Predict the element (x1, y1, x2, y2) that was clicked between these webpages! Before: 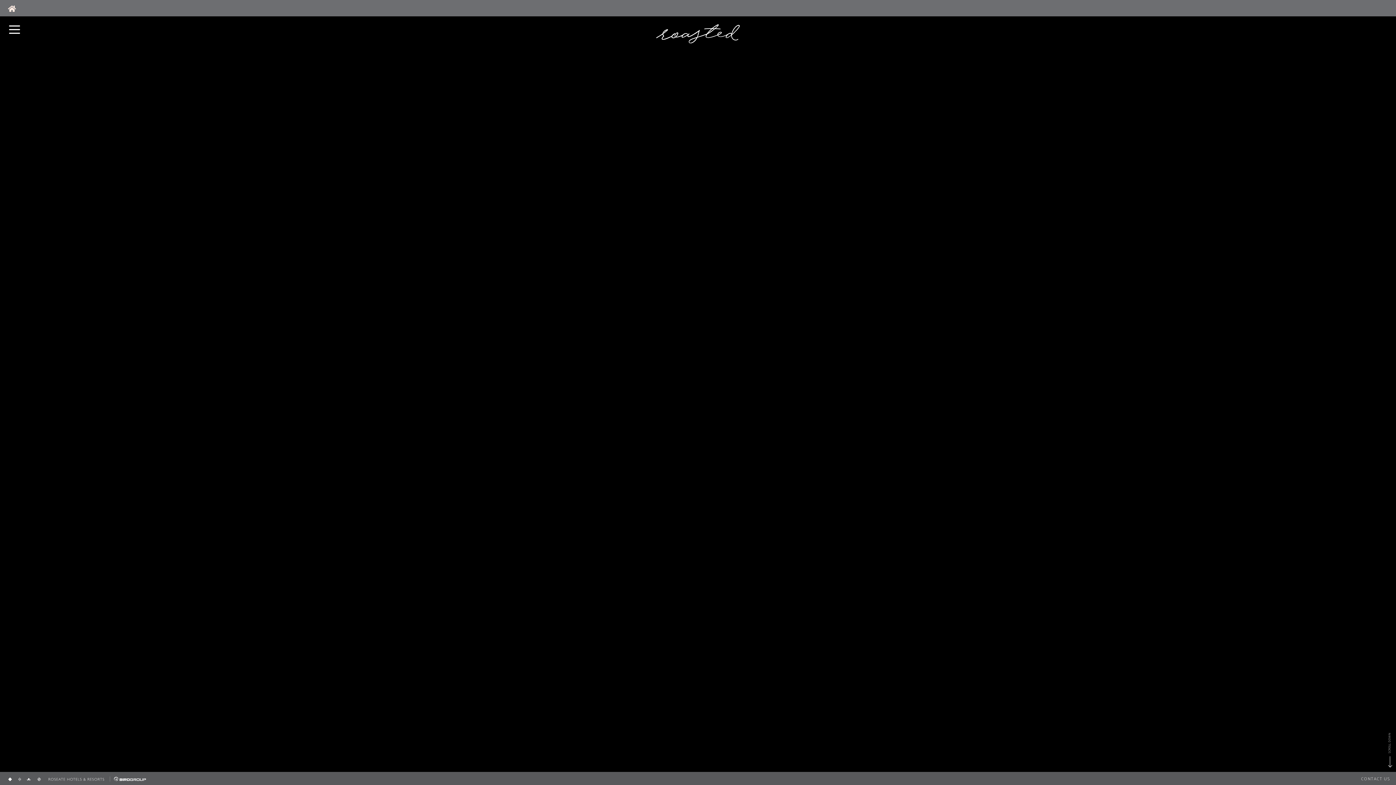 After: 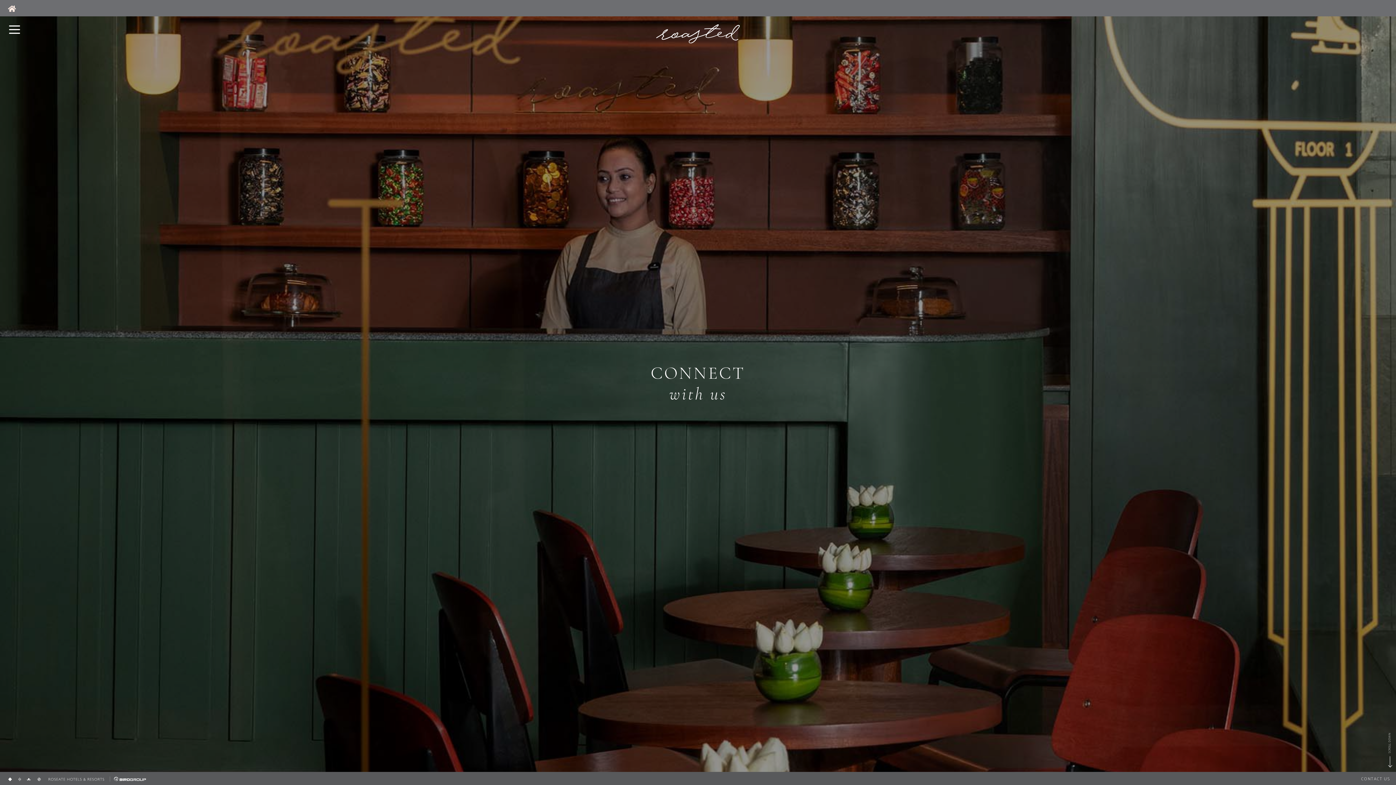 Action: bbox: (1361, 775, 1390, 783) label: CONTACT US